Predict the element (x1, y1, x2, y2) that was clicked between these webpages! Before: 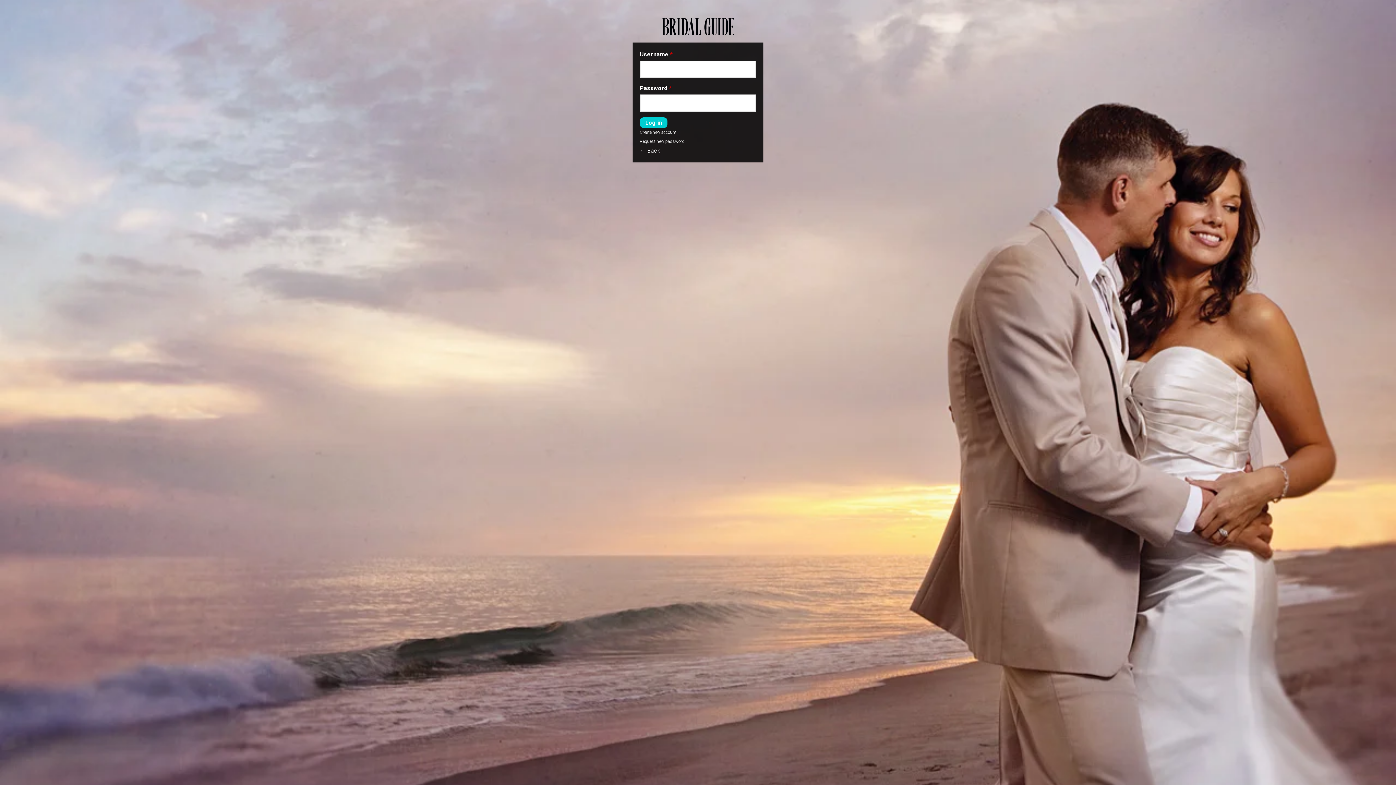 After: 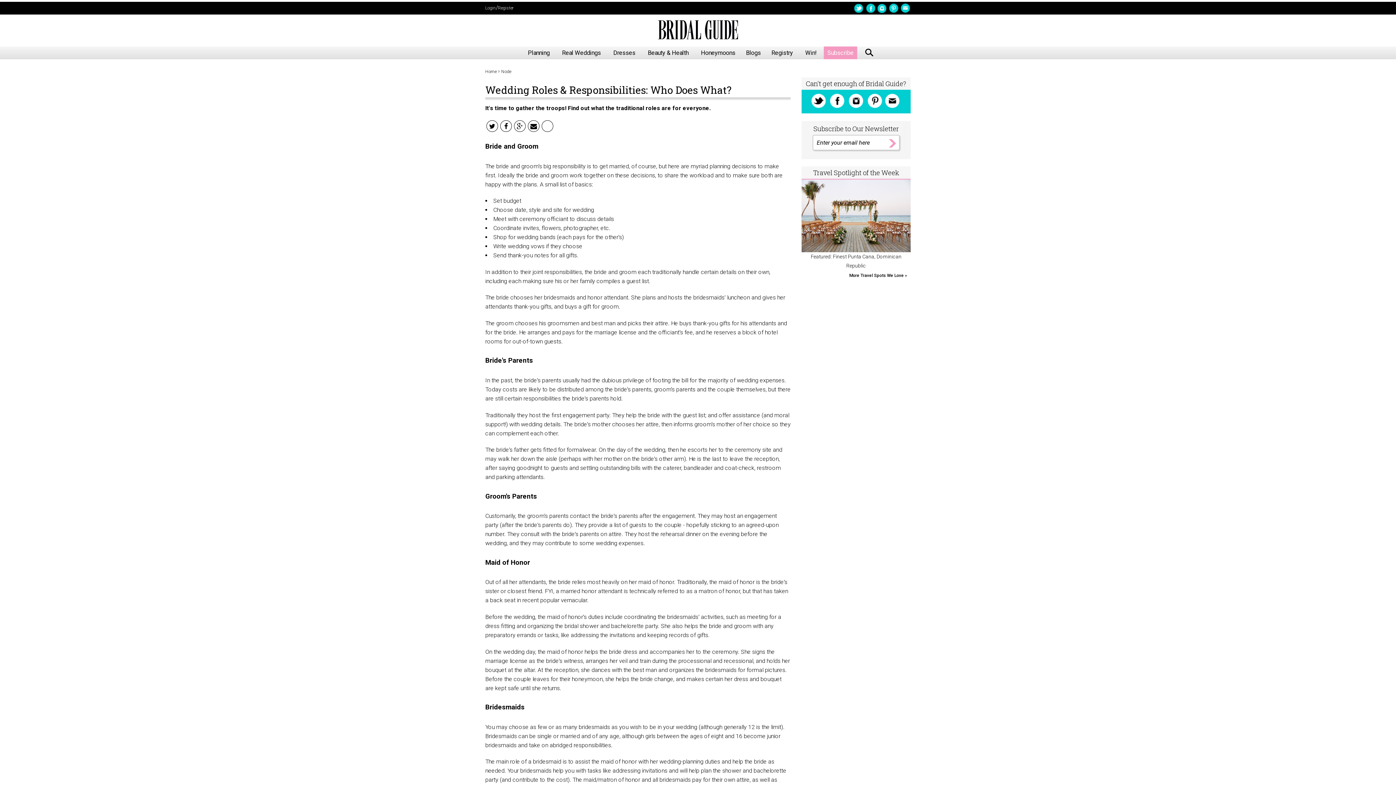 Action: label: ← Back bbox: (640, 147, 660, 154)